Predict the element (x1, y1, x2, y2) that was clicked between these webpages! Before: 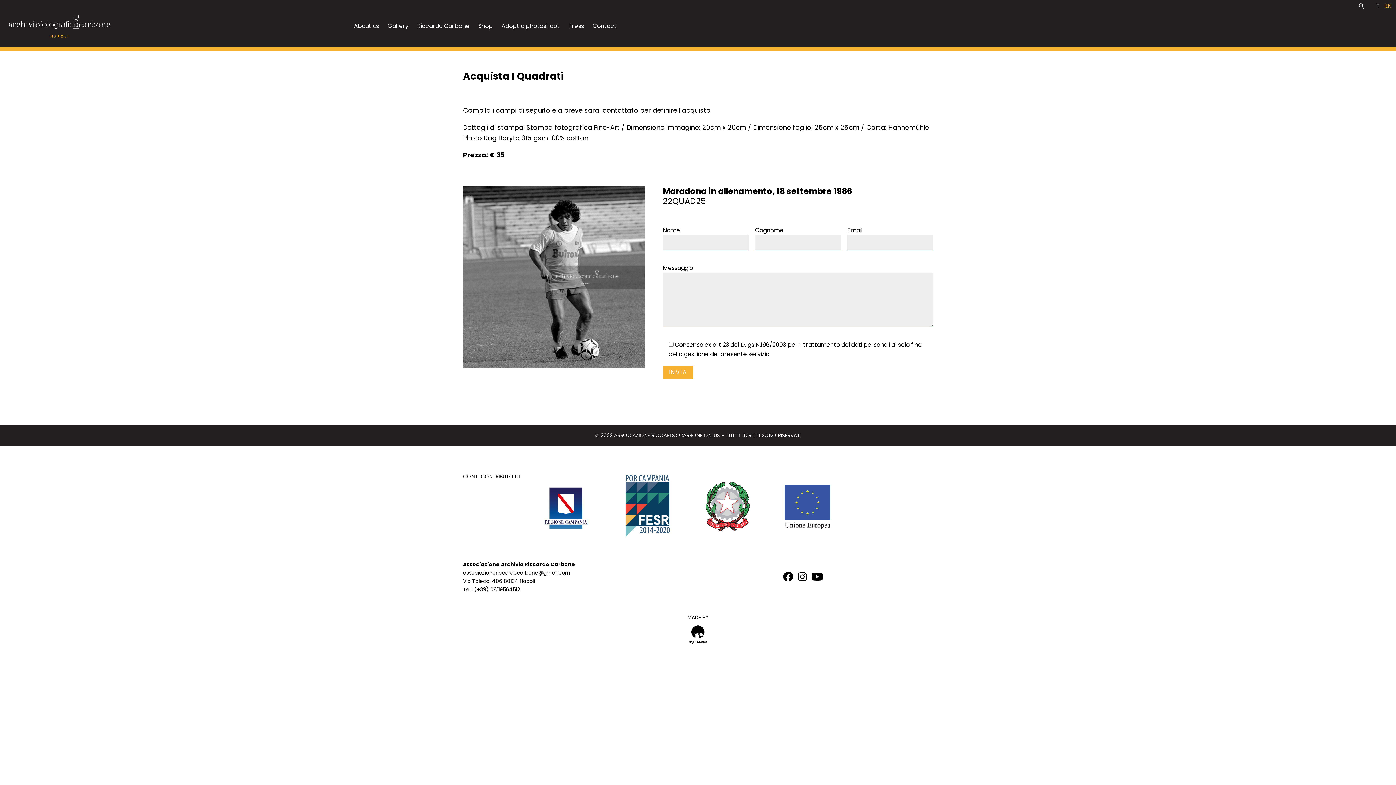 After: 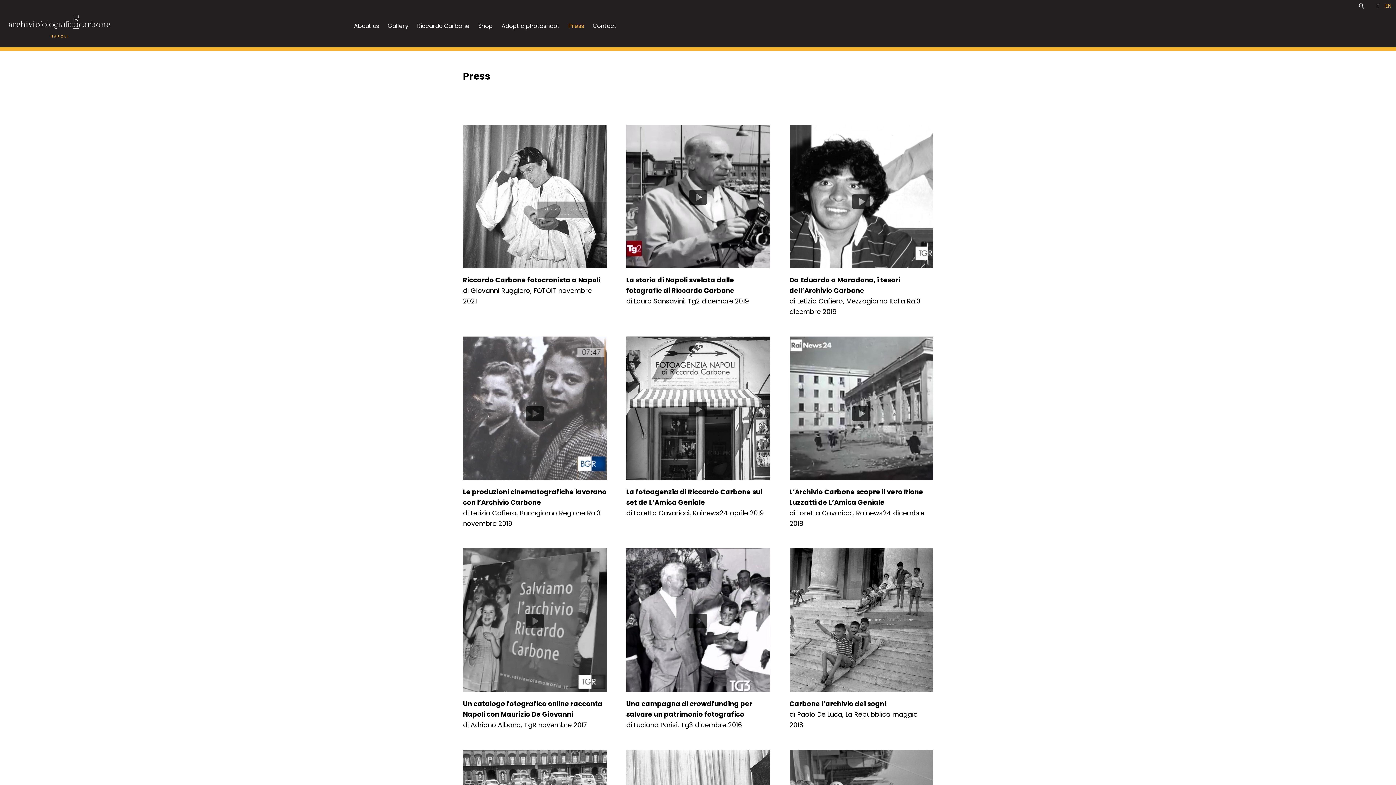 Action: bbox: (568, 21, 584, 30) label: Press